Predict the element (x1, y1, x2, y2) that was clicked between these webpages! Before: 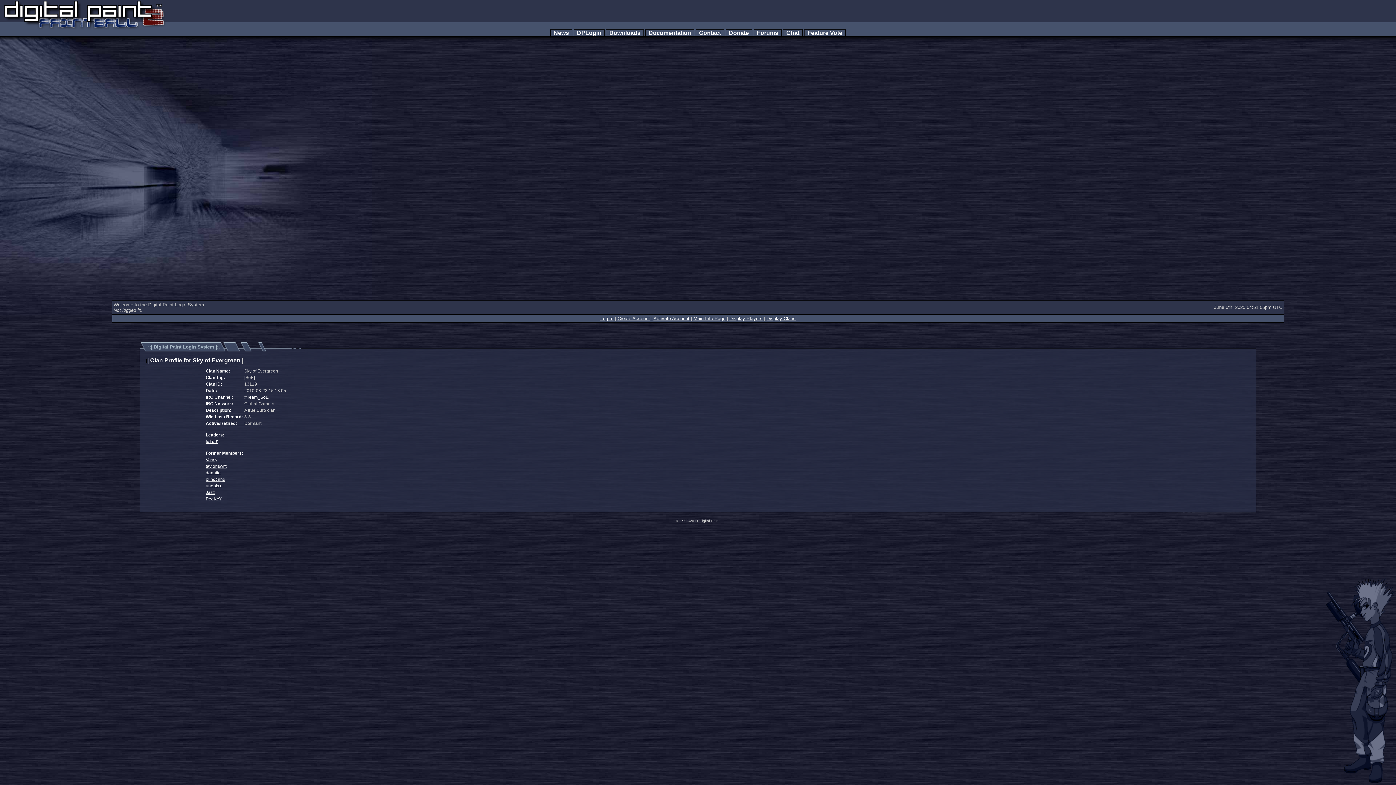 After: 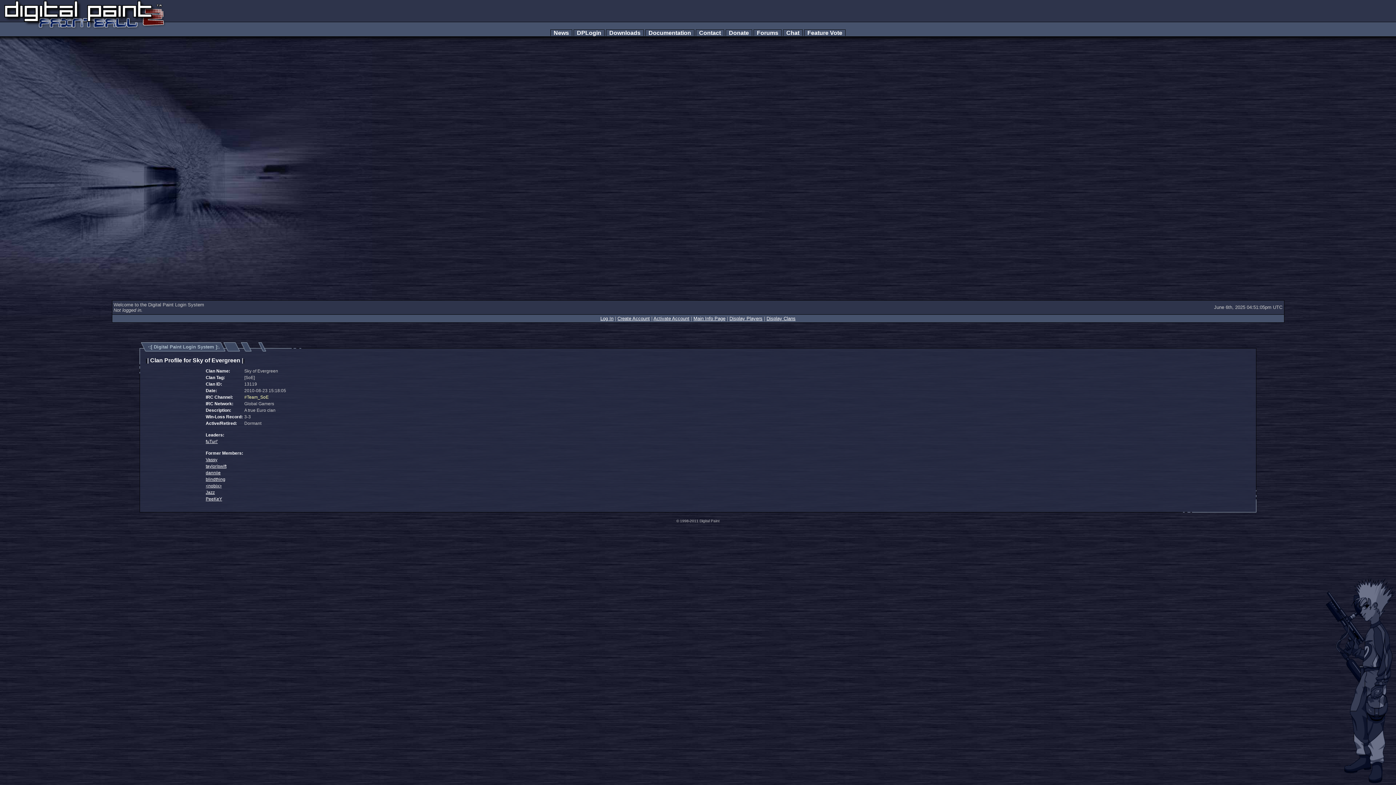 Action: label: #Team_SoE bbox: (244, 394, 268, 400)